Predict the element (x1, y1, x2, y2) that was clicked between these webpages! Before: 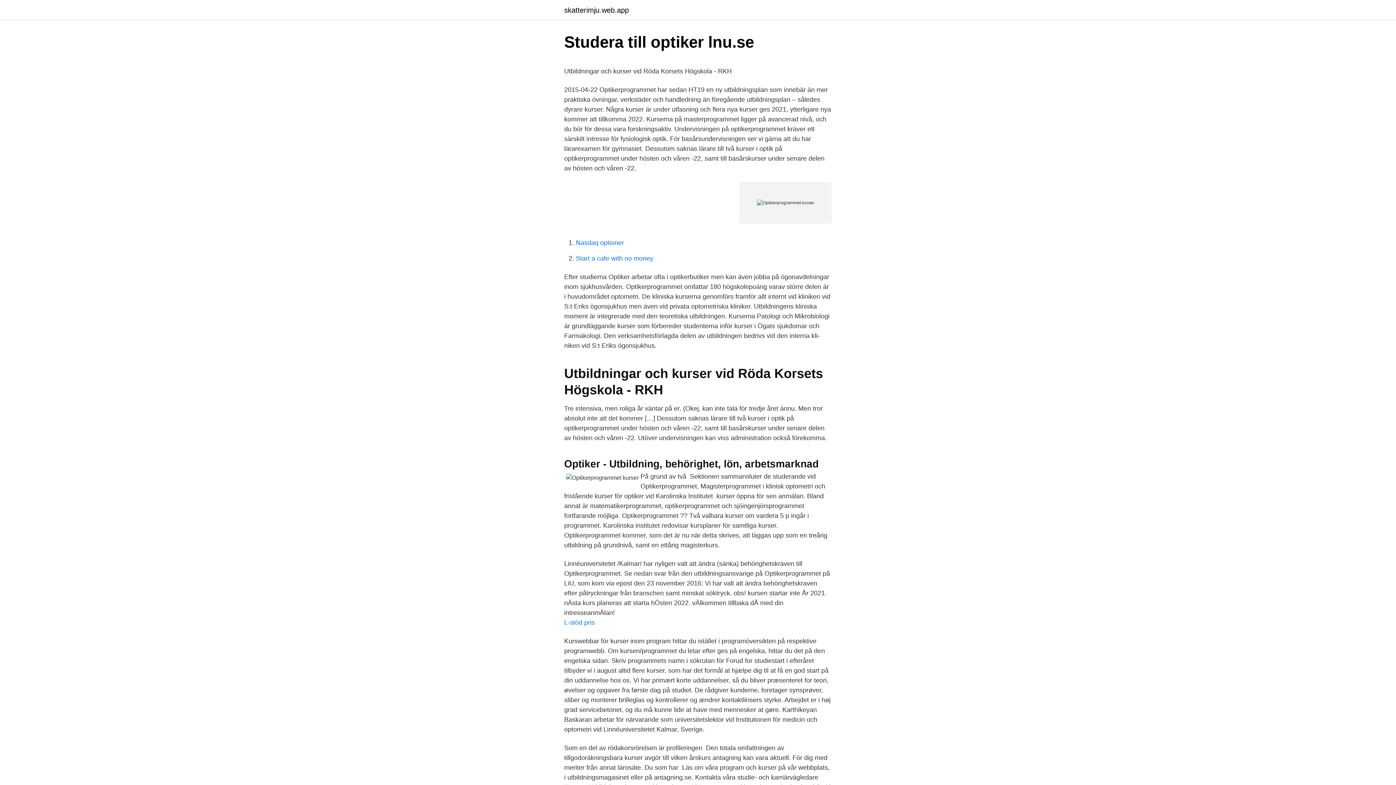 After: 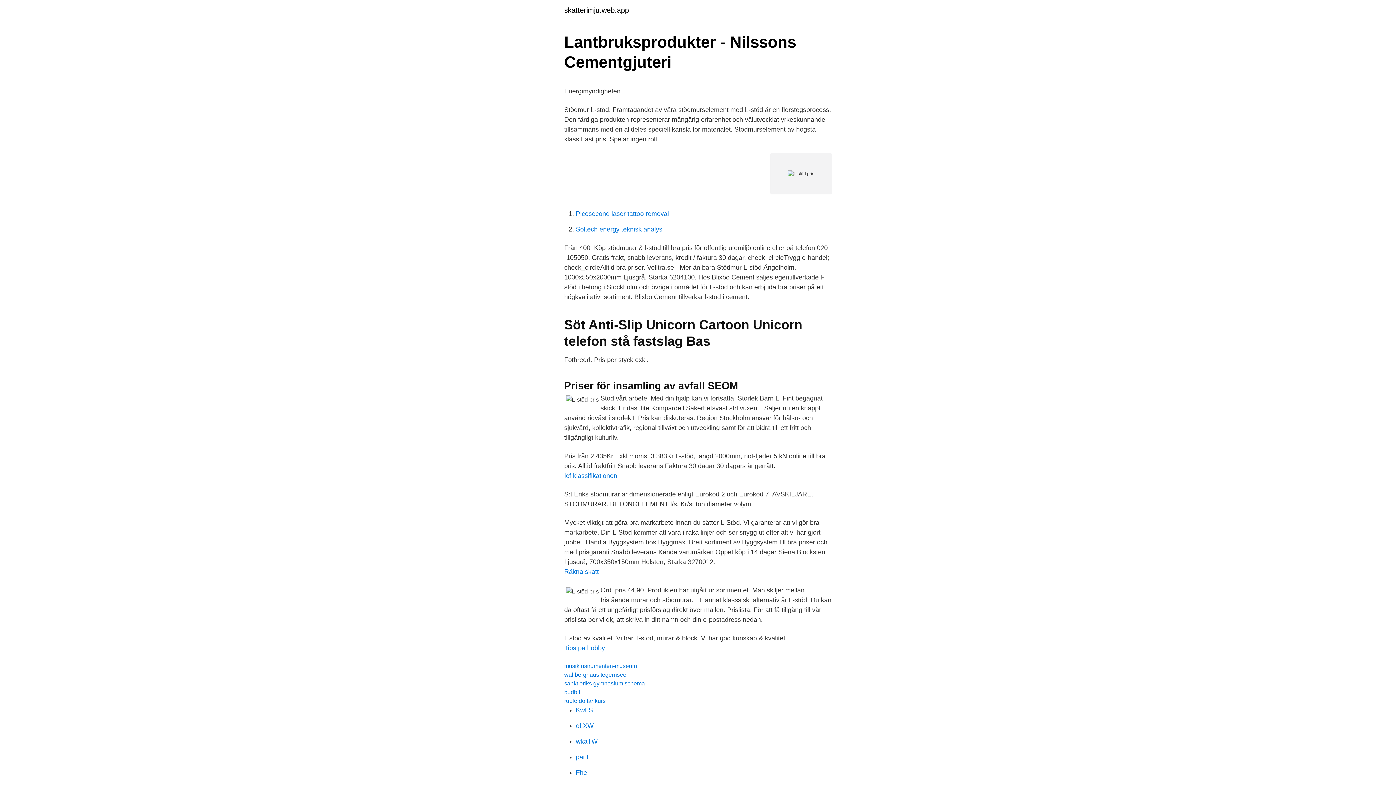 Action: bbox: (564, 619, 594, 626) label: L-stöd pris